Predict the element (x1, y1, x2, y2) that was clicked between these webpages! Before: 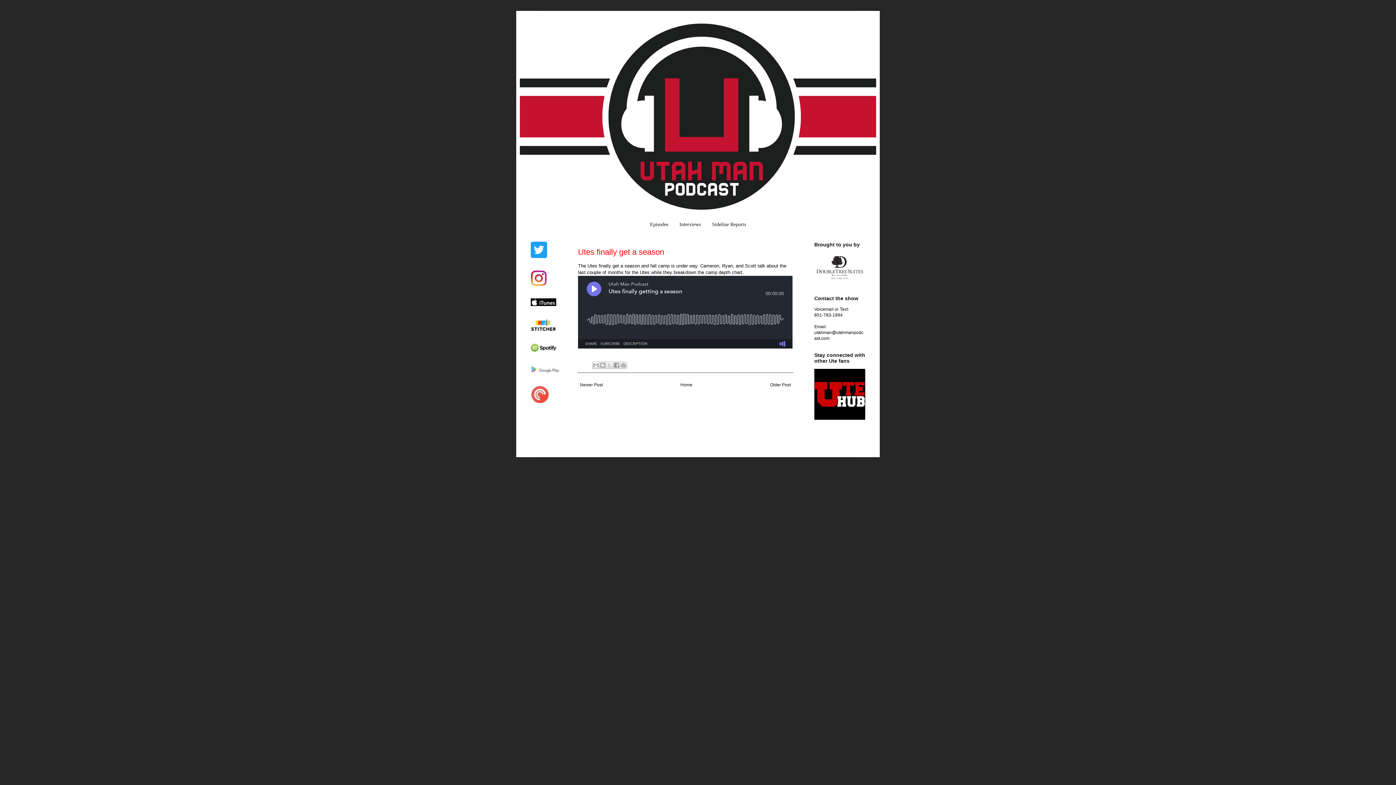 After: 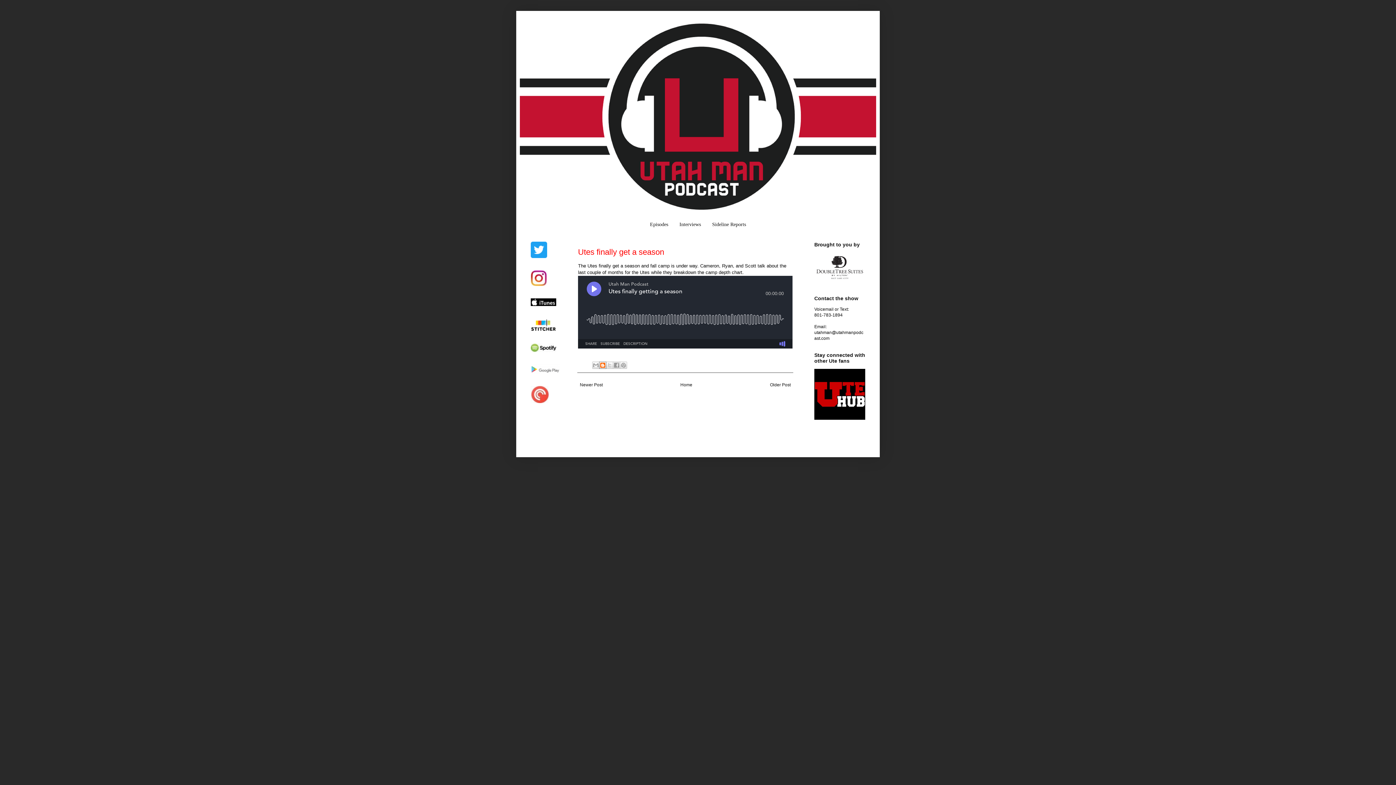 Action: label: BlogThis! bbox: (599, 361, 606, 369)